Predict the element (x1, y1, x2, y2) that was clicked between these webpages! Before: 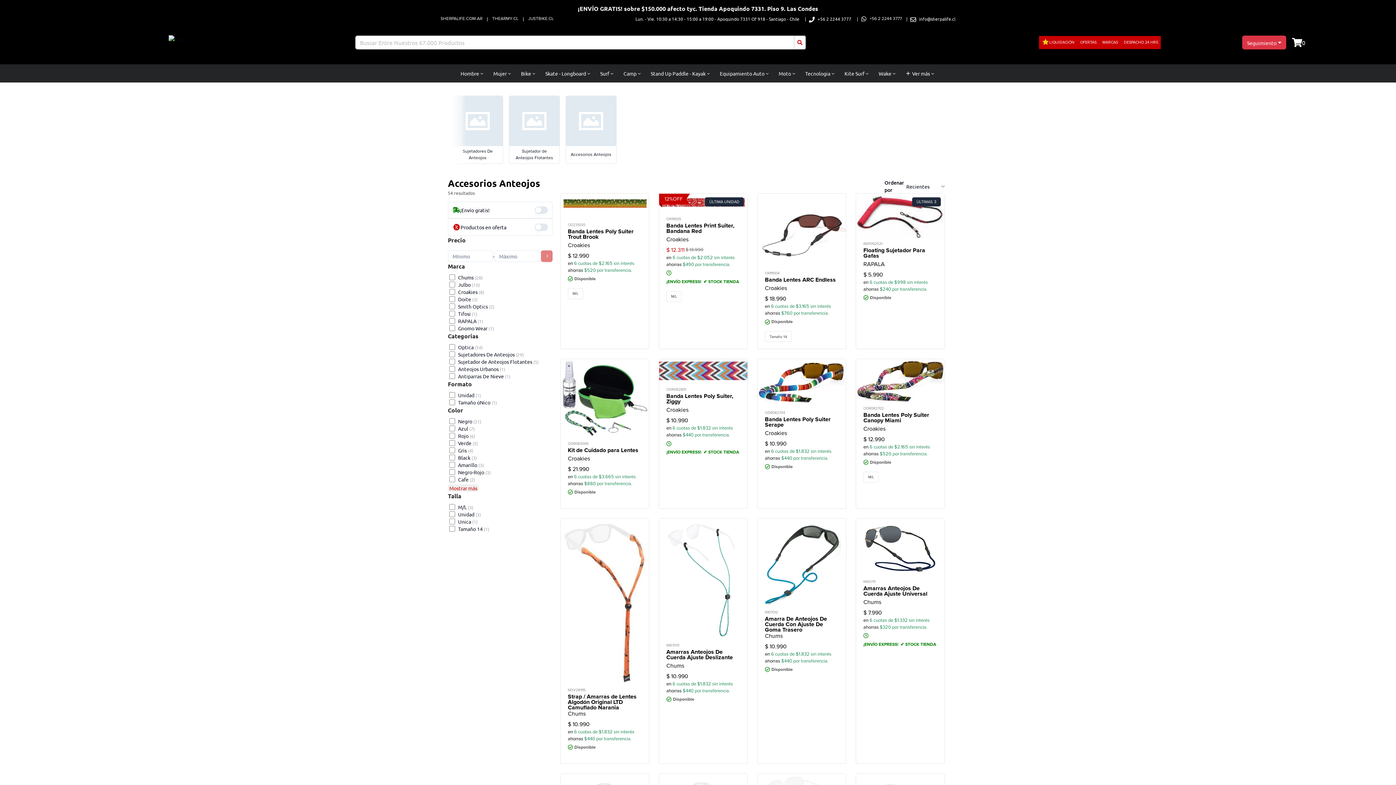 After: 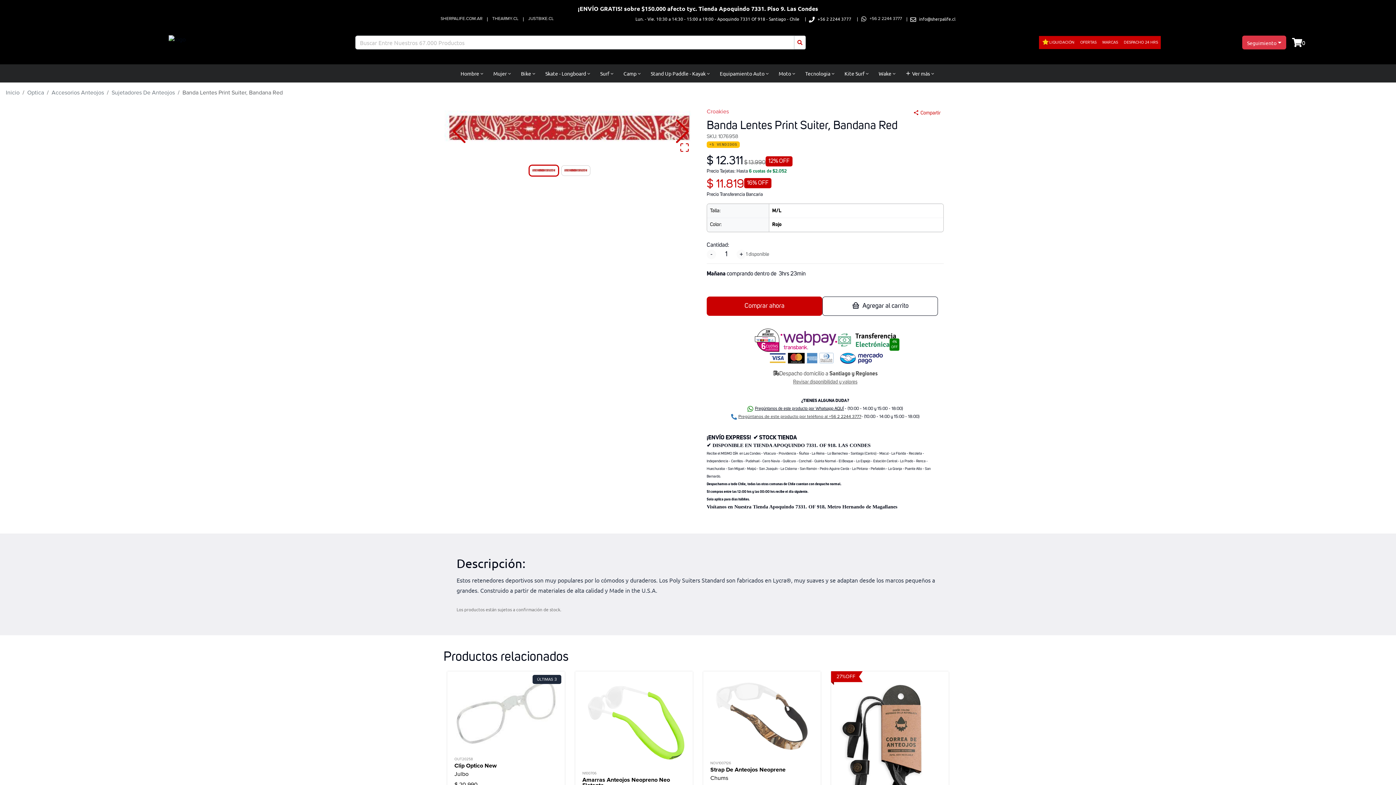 Action: bbox: (659, 193, 747, 349) label: 12%
OFF
ÚLTIMA UNIDAD
OR111005
Banda Lentes Print Suiter, Bandana Red
Croakies
$ 12.311
$ 13.990
en 6 cuotas de $2.052 sin interés
ahorras $490 por transferencia.
 ¡ENVÍO EXPRESS! ‎ ‎✔️ STOCK TIENDA
M/L